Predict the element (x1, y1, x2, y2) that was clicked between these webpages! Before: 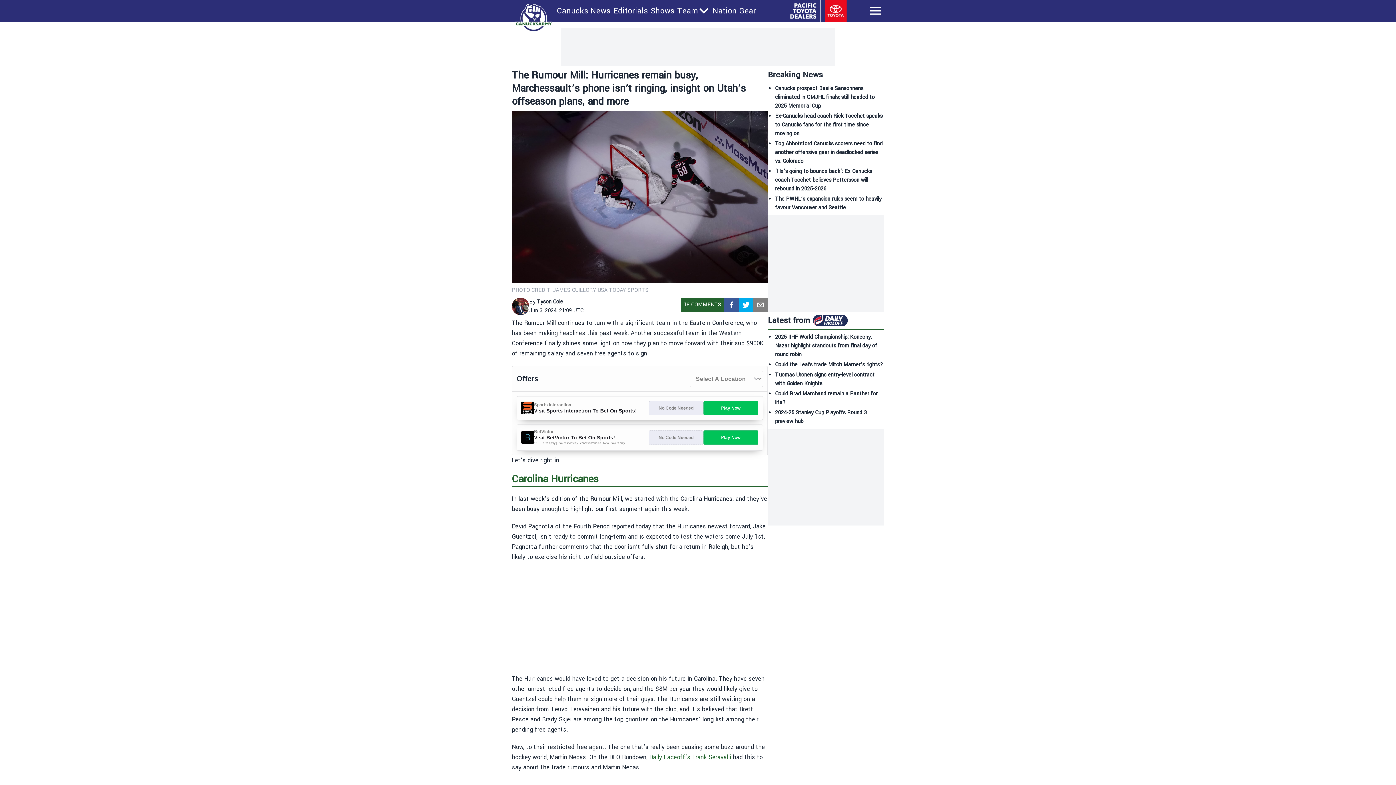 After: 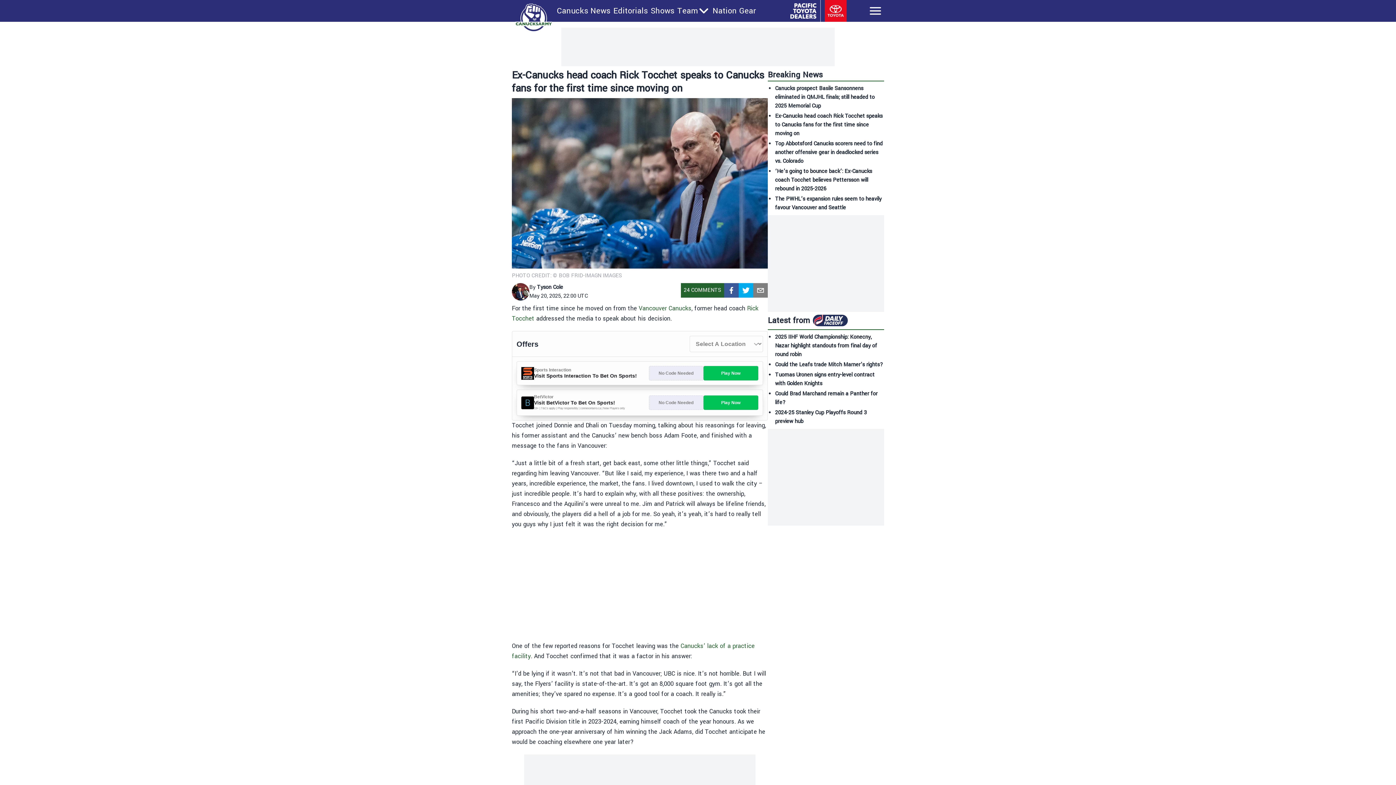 Action: label: Ex-Canucks head coach Rick Tocchet speaks to Canucks fans for the first time since moving on bbox: (775, 112, 882, 137)